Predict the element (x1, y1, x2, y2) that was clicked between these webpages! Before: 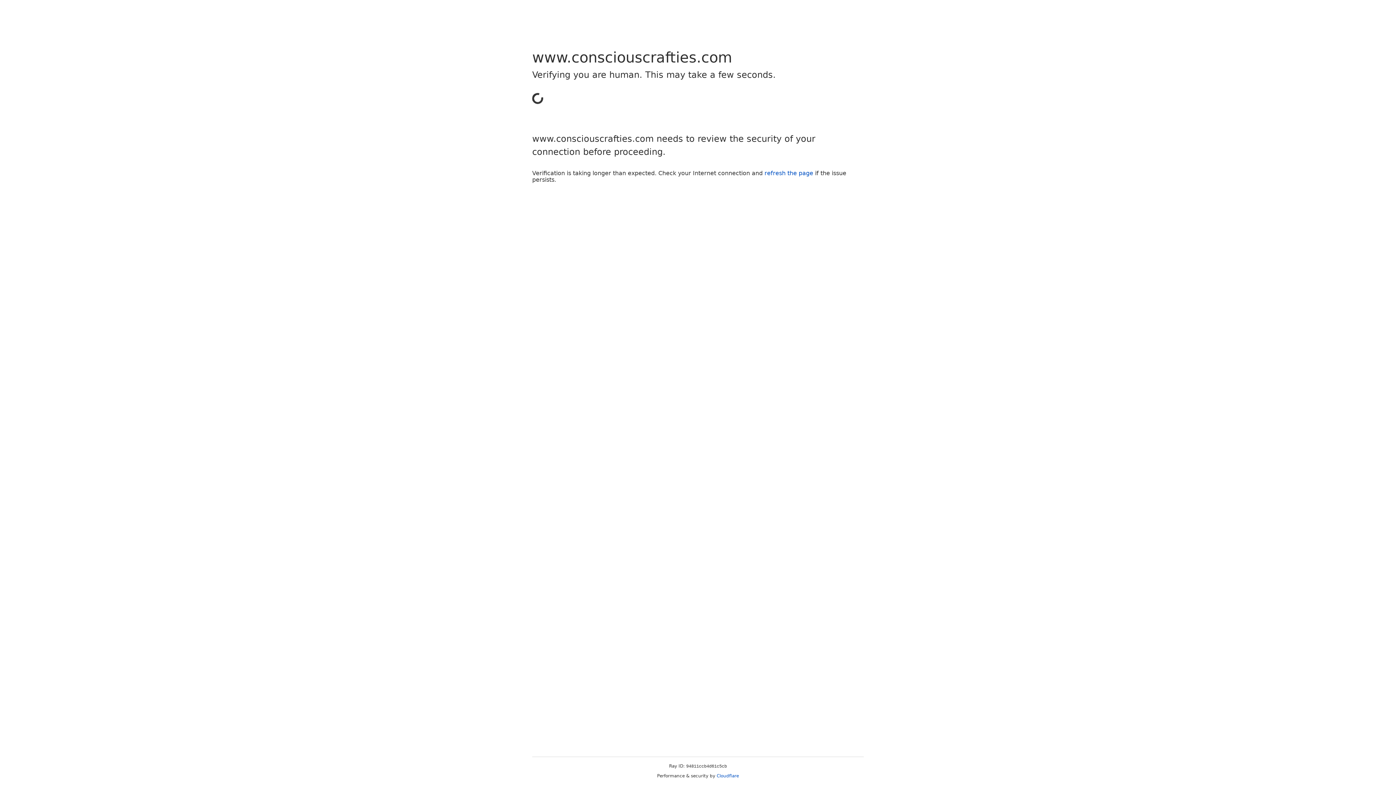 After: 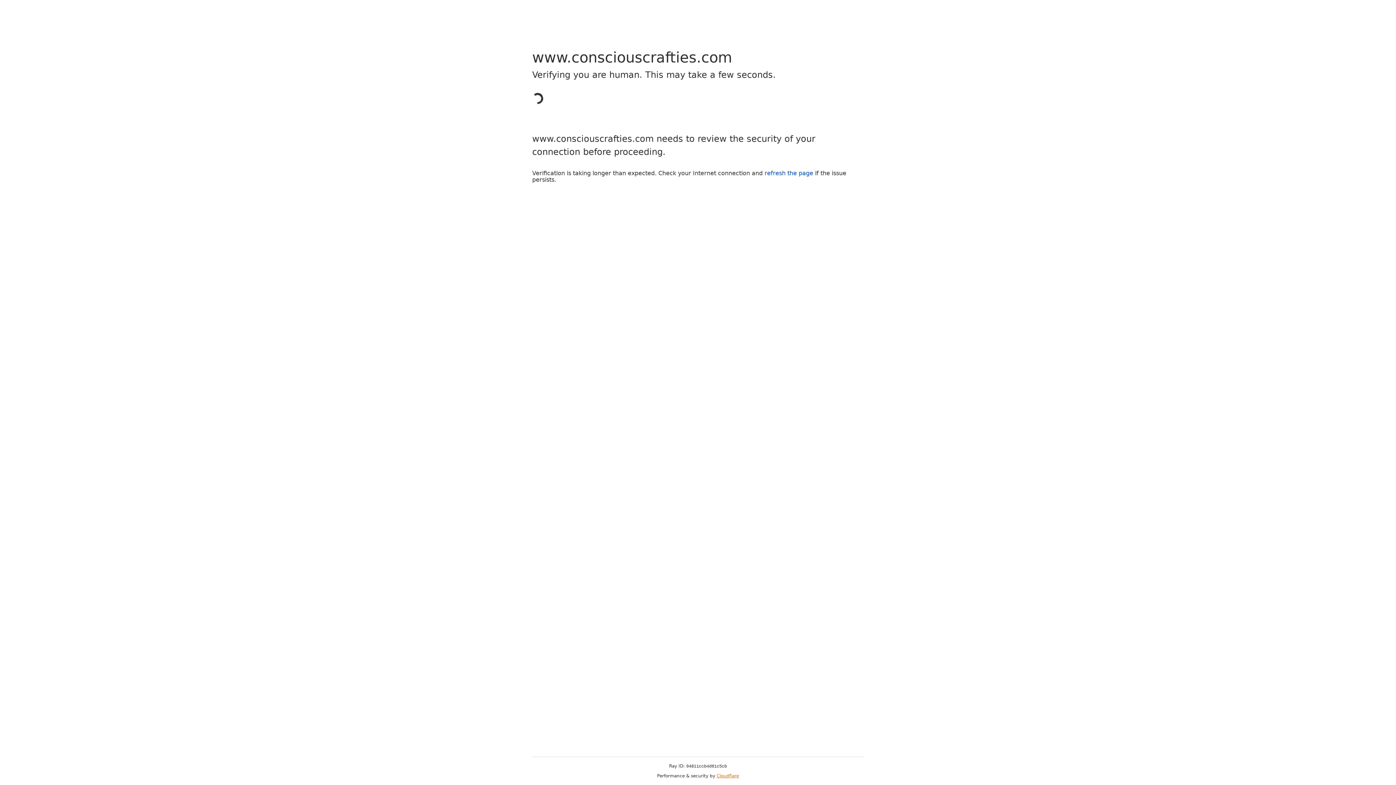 Action: bbox: (716, 773, 739, 778) label: Cloudflare